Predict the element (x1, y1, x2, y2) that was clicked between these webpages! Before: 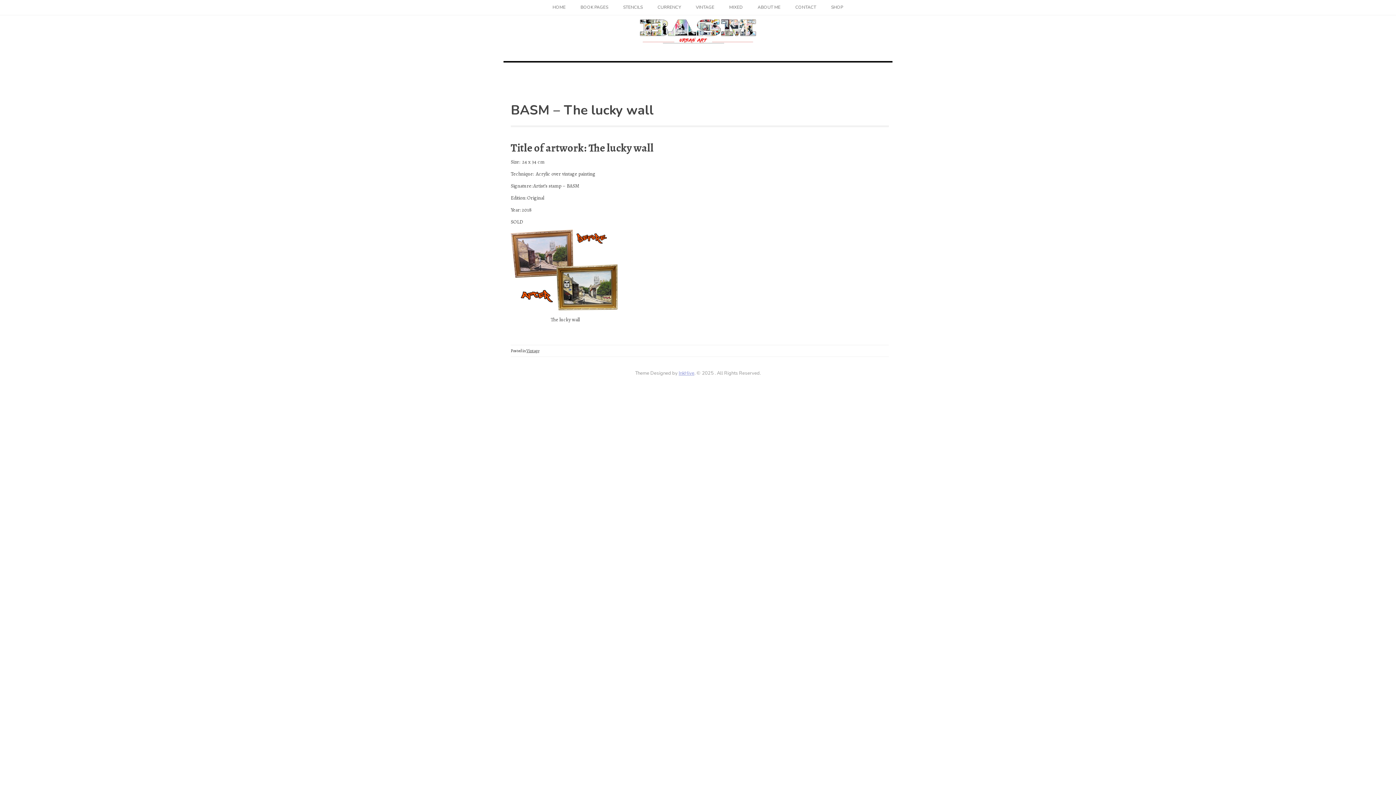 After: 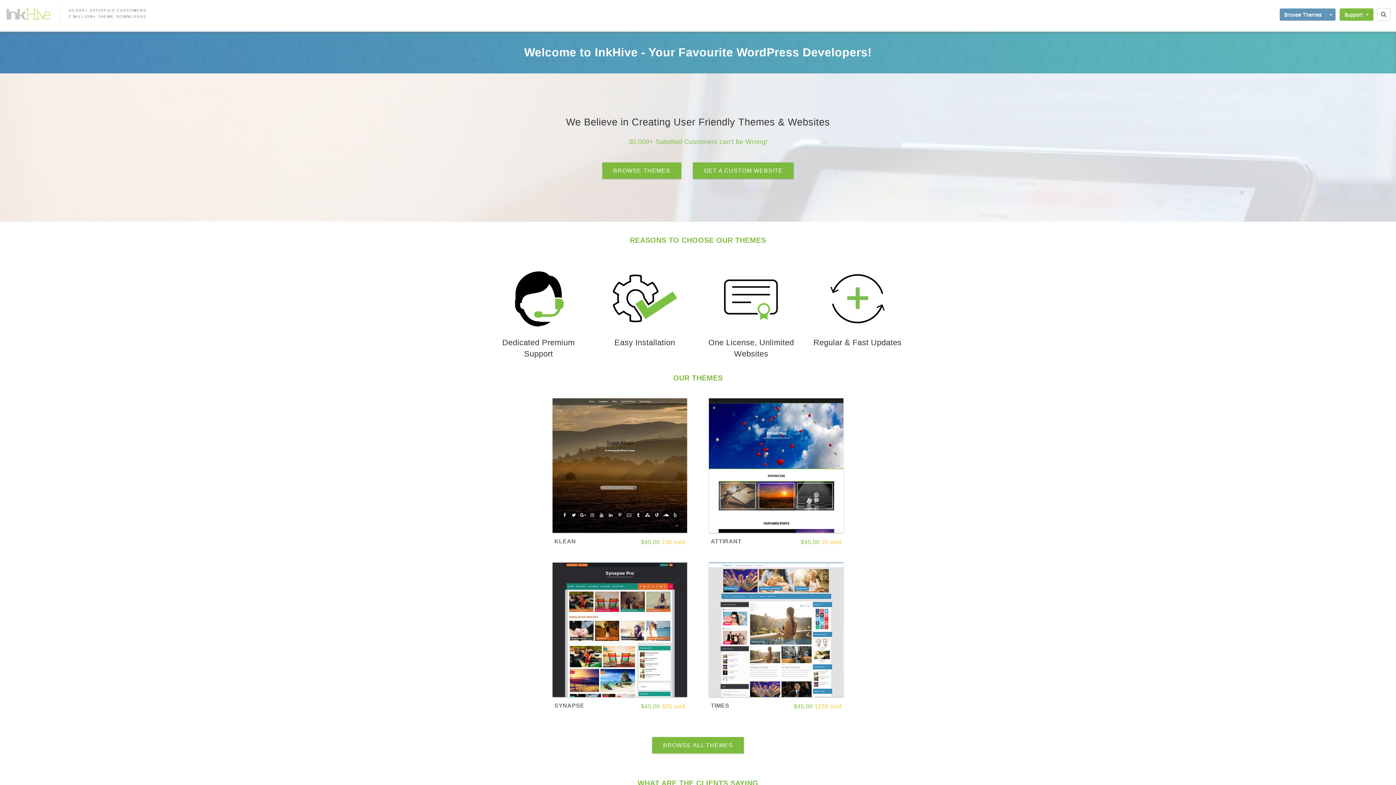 Action: label: InkHive bbox: (678, 370, 694, 376)